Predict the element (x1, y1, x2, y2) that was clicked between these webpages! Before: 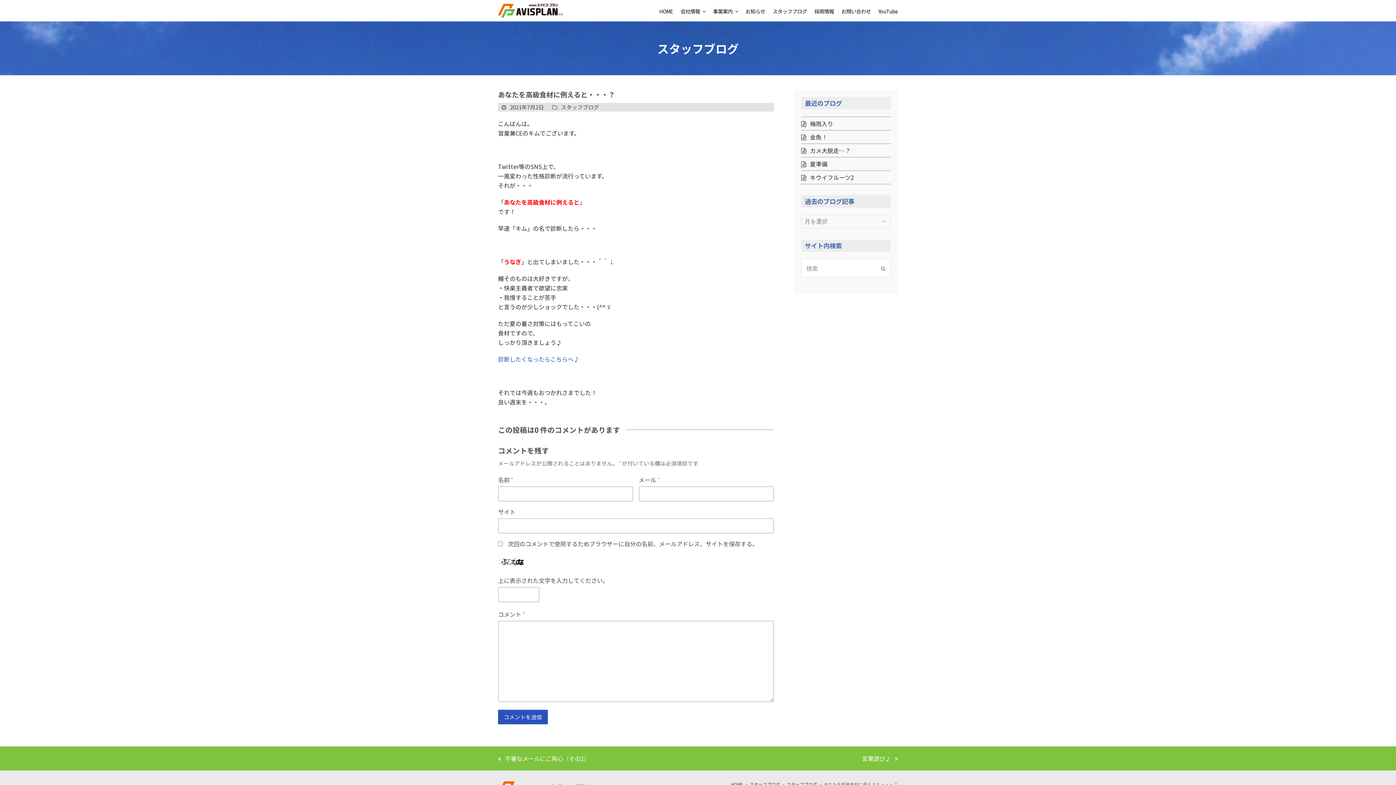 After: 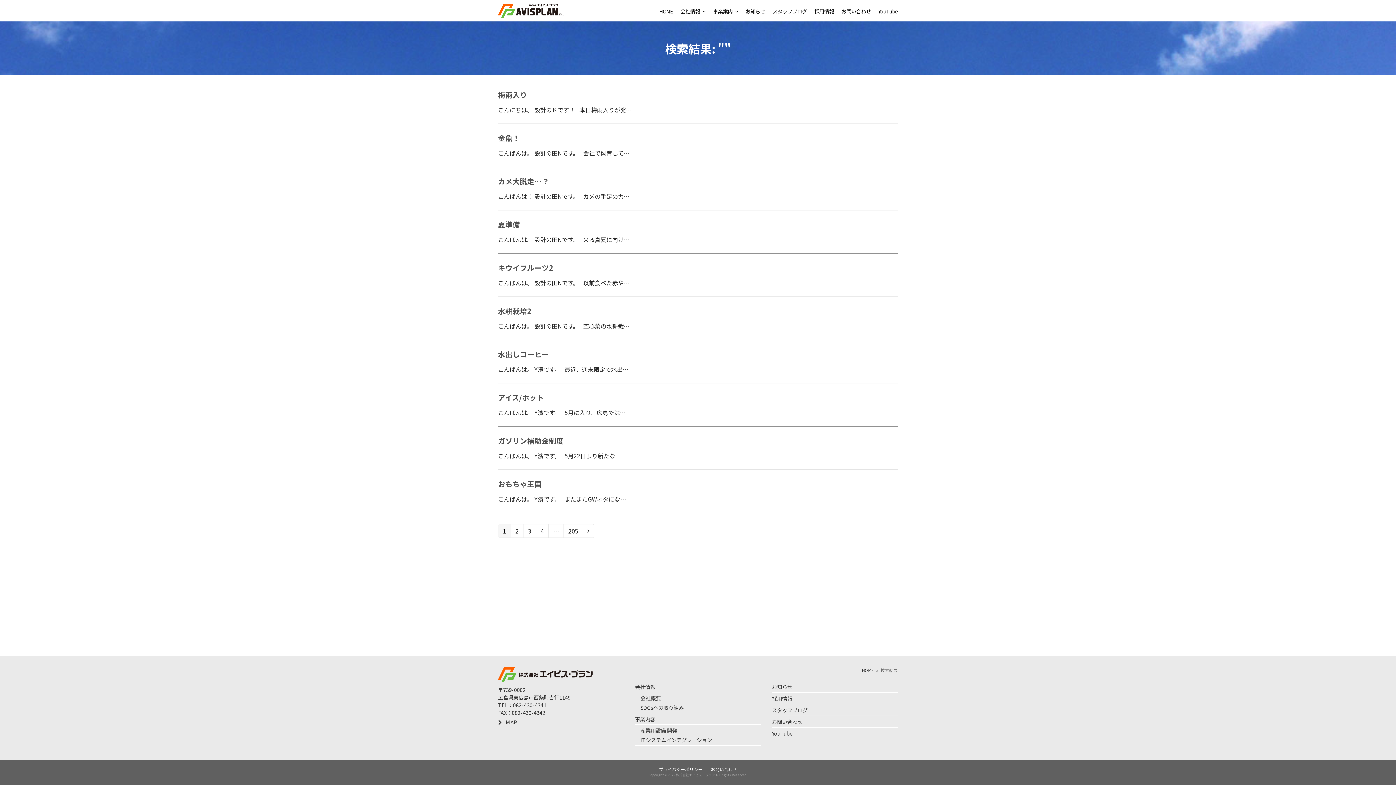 Action: bbox: (881, 264, 885, 272) label: 送信